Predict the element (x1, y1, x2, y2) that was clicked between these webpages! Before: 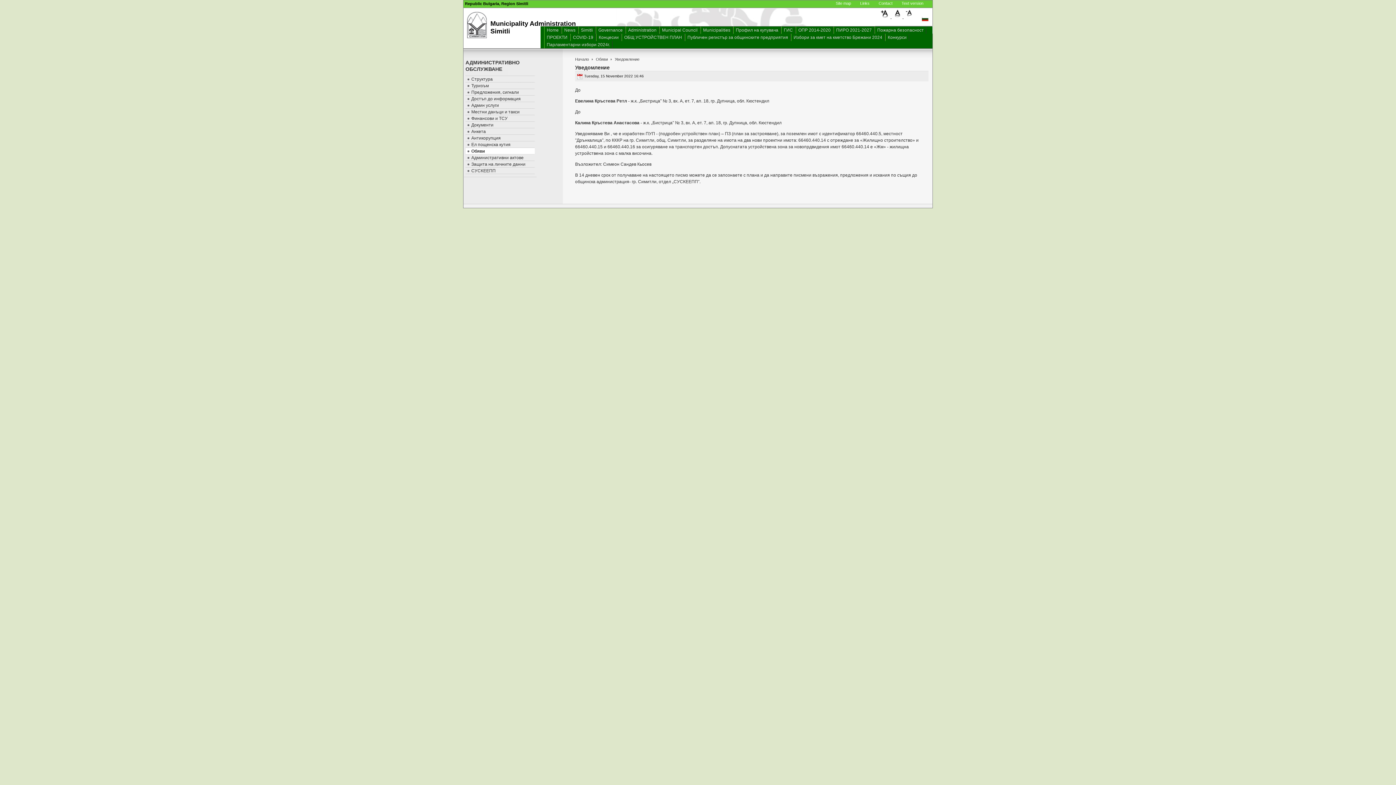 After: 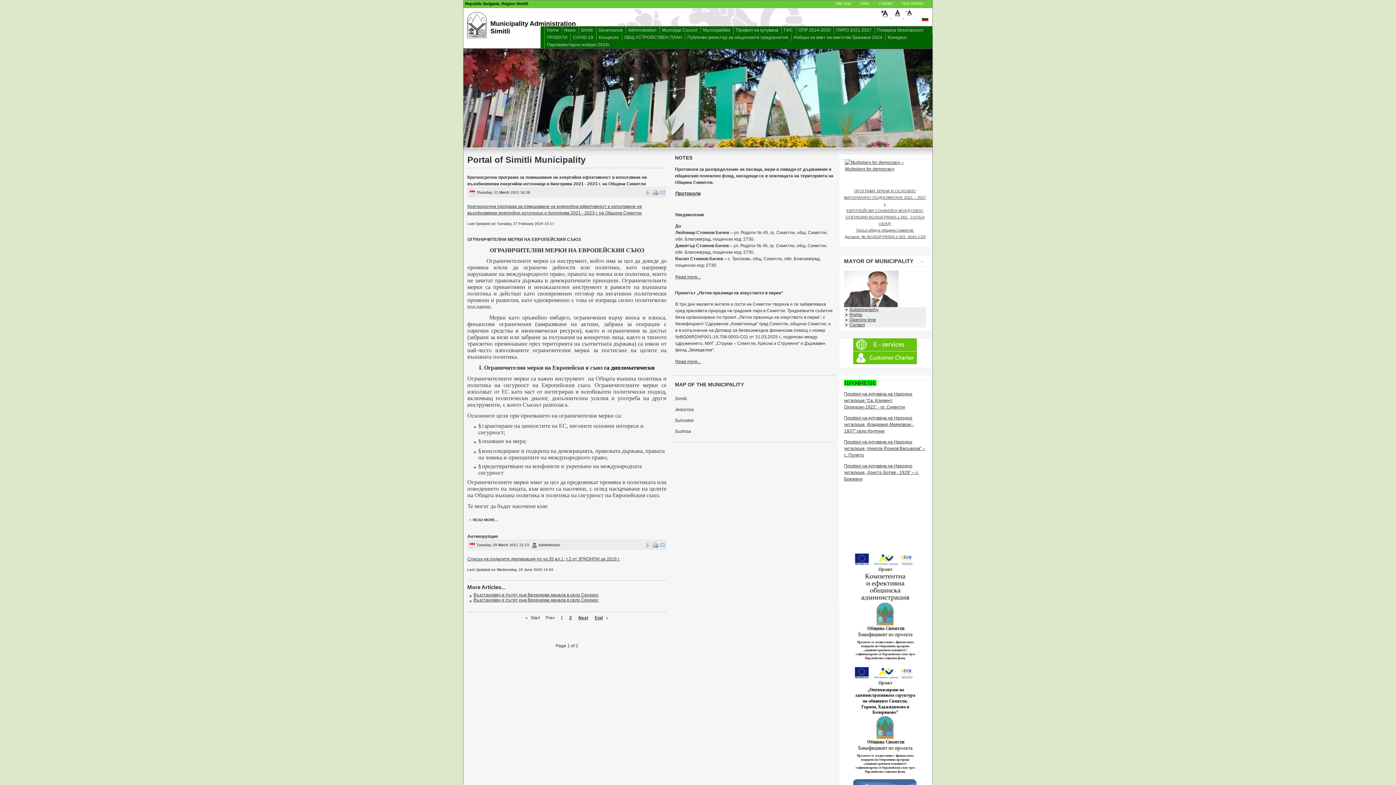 Action: bbox: (575, 57, 589, 61) label: Начало